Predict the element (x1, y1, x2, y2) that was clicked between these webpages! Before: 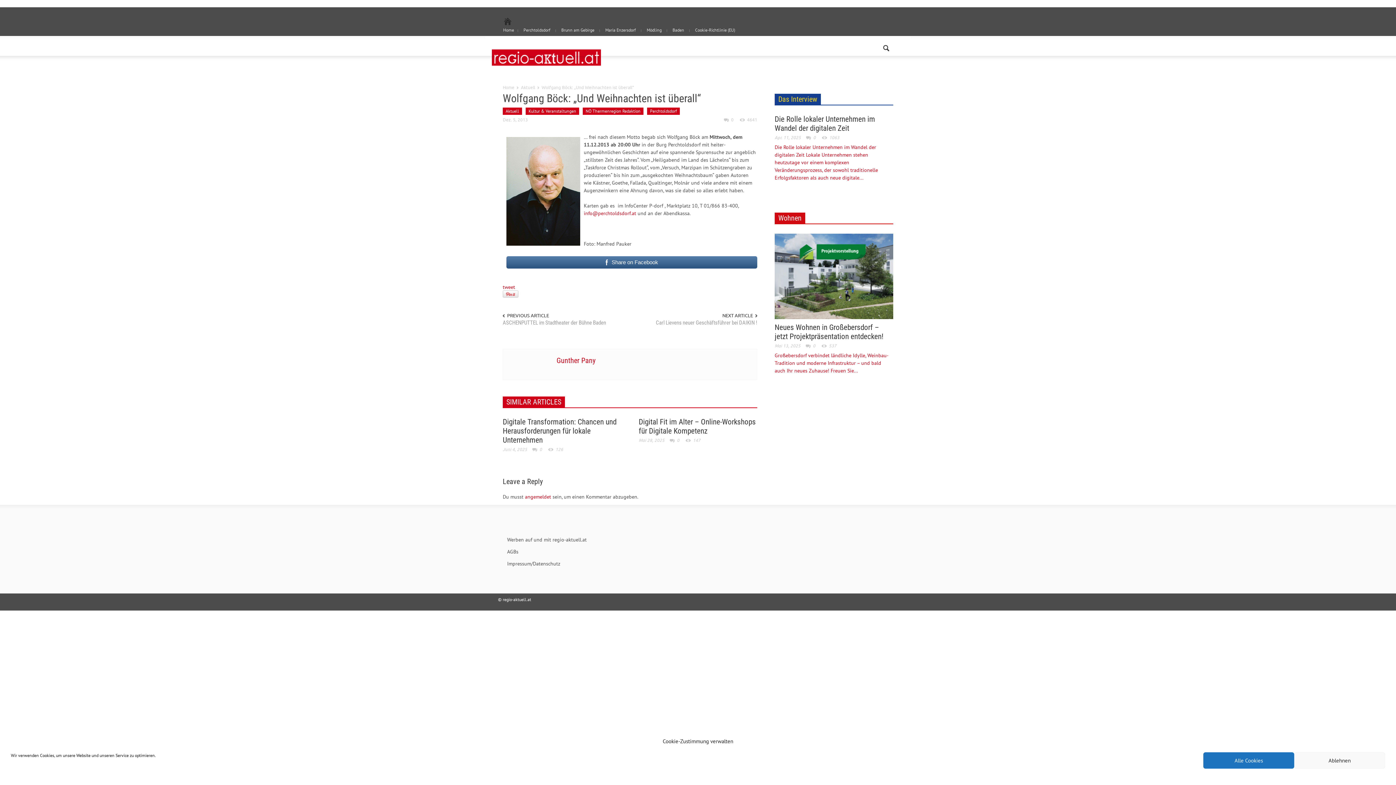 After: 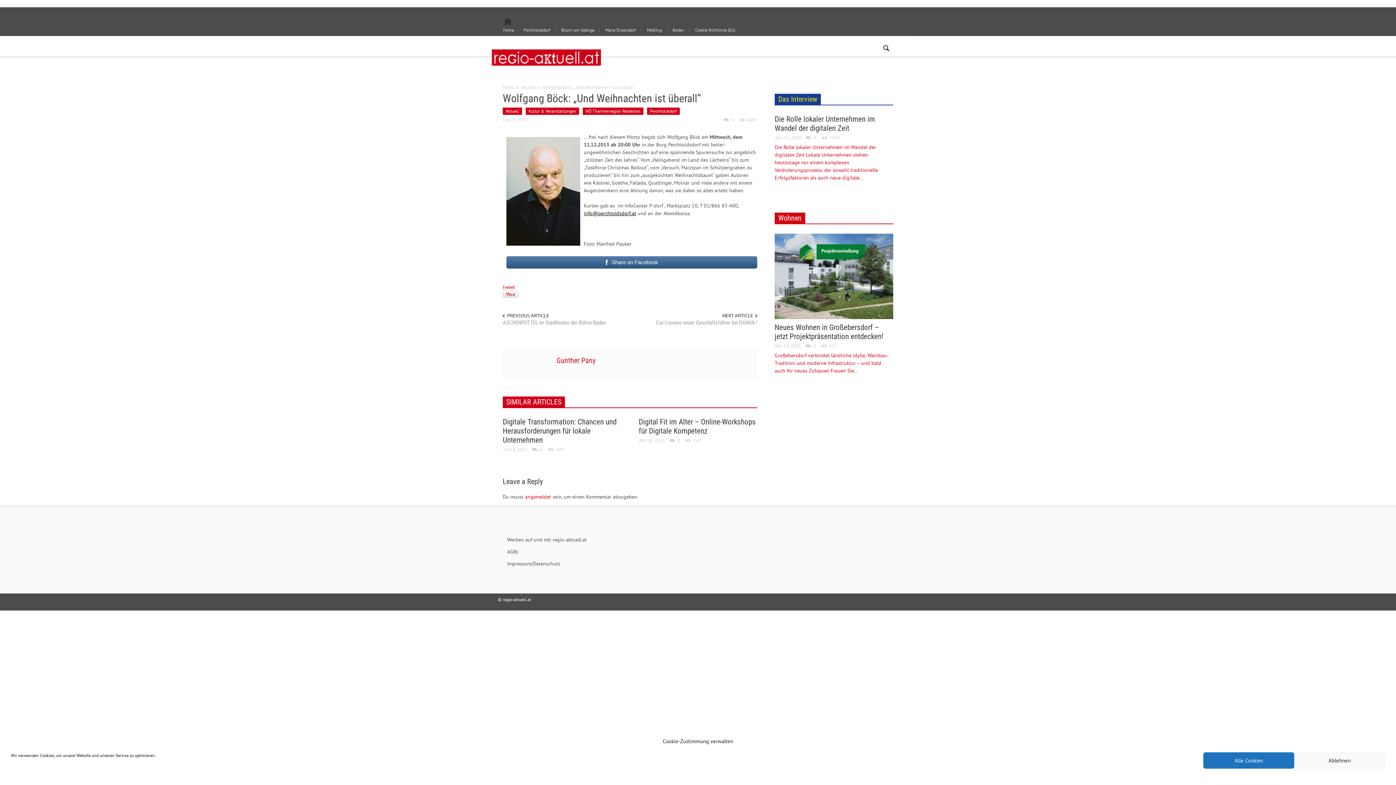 Action: bbox: (584, 210, 636, 216) label: info@perchtoldsdorf.at